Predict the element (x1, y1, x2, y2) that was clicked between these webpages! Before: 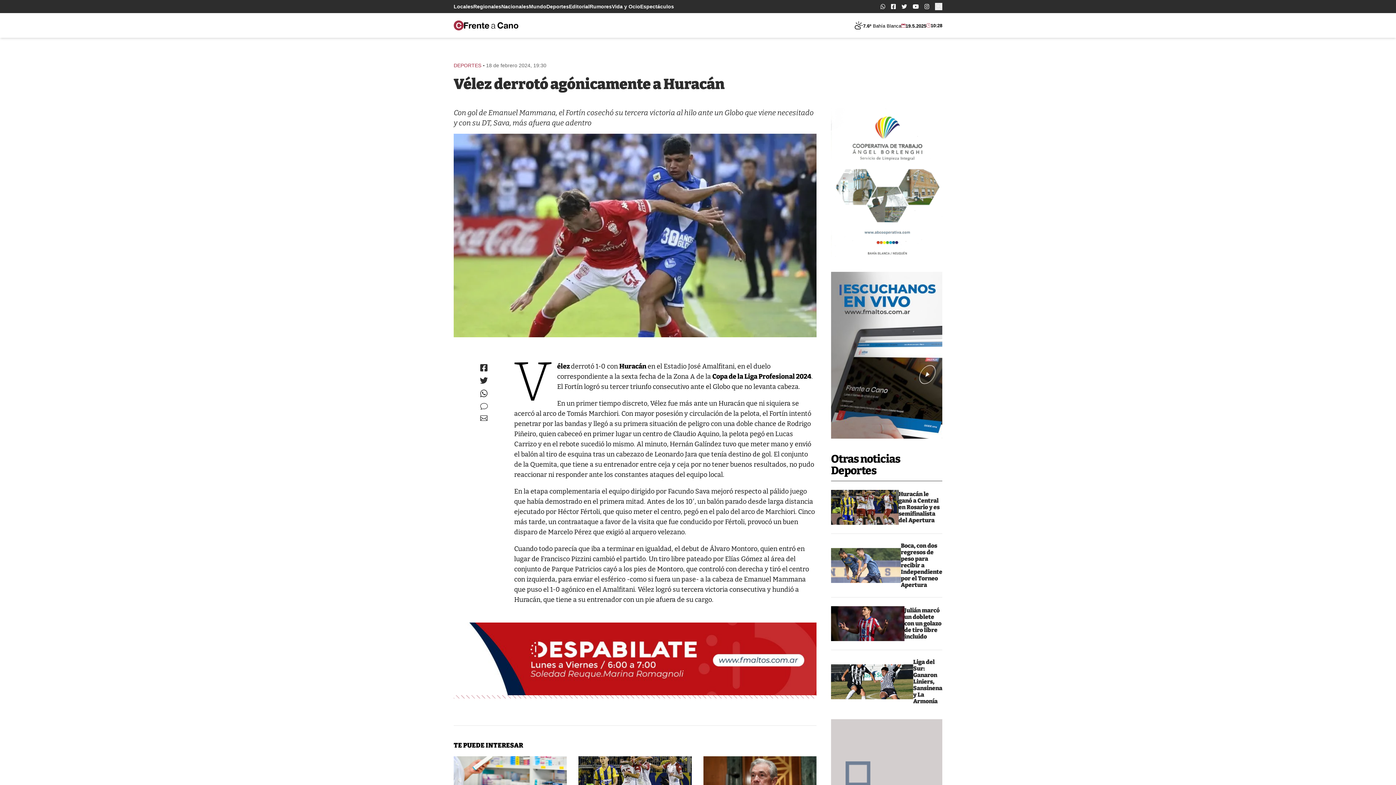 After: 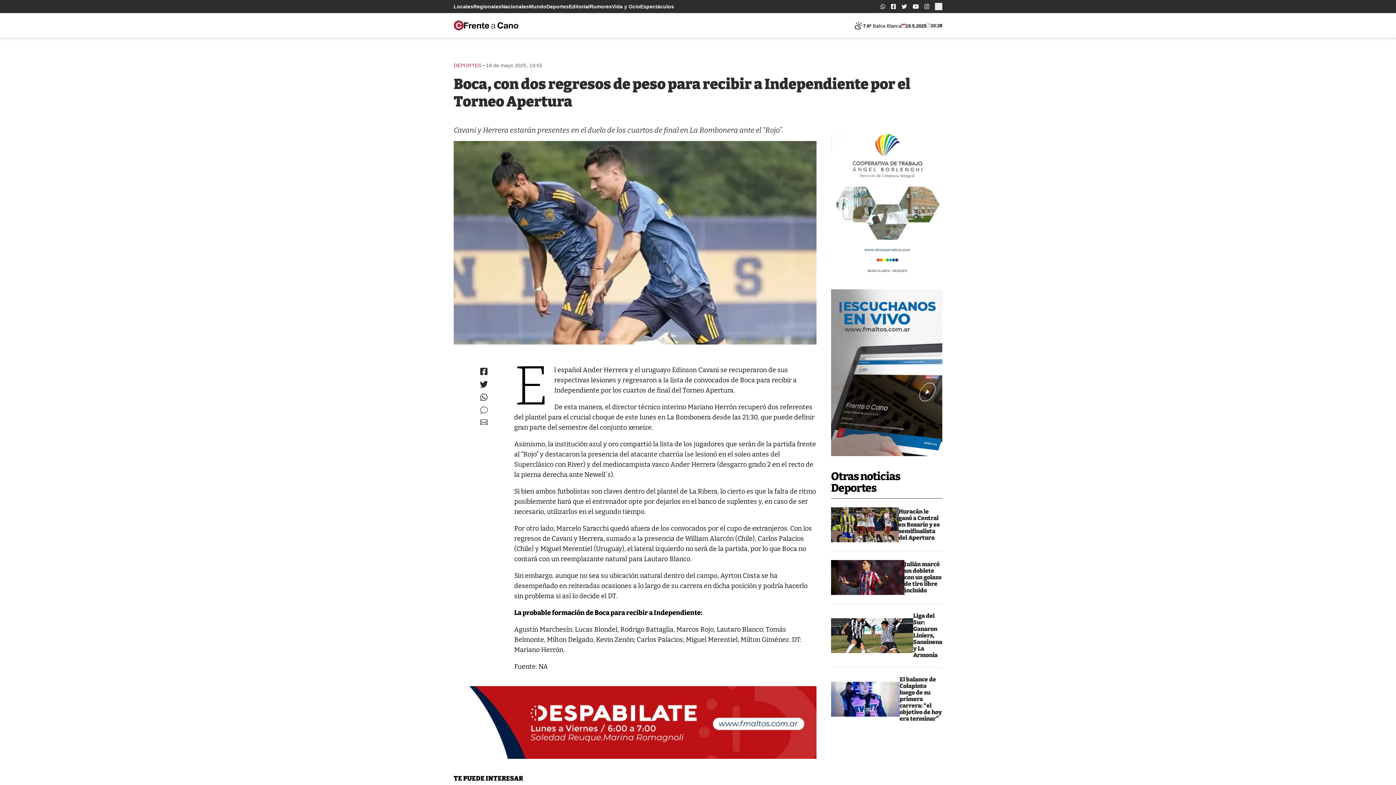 Action: label: 720 (12) bbox: (831, 548, 901, 583)